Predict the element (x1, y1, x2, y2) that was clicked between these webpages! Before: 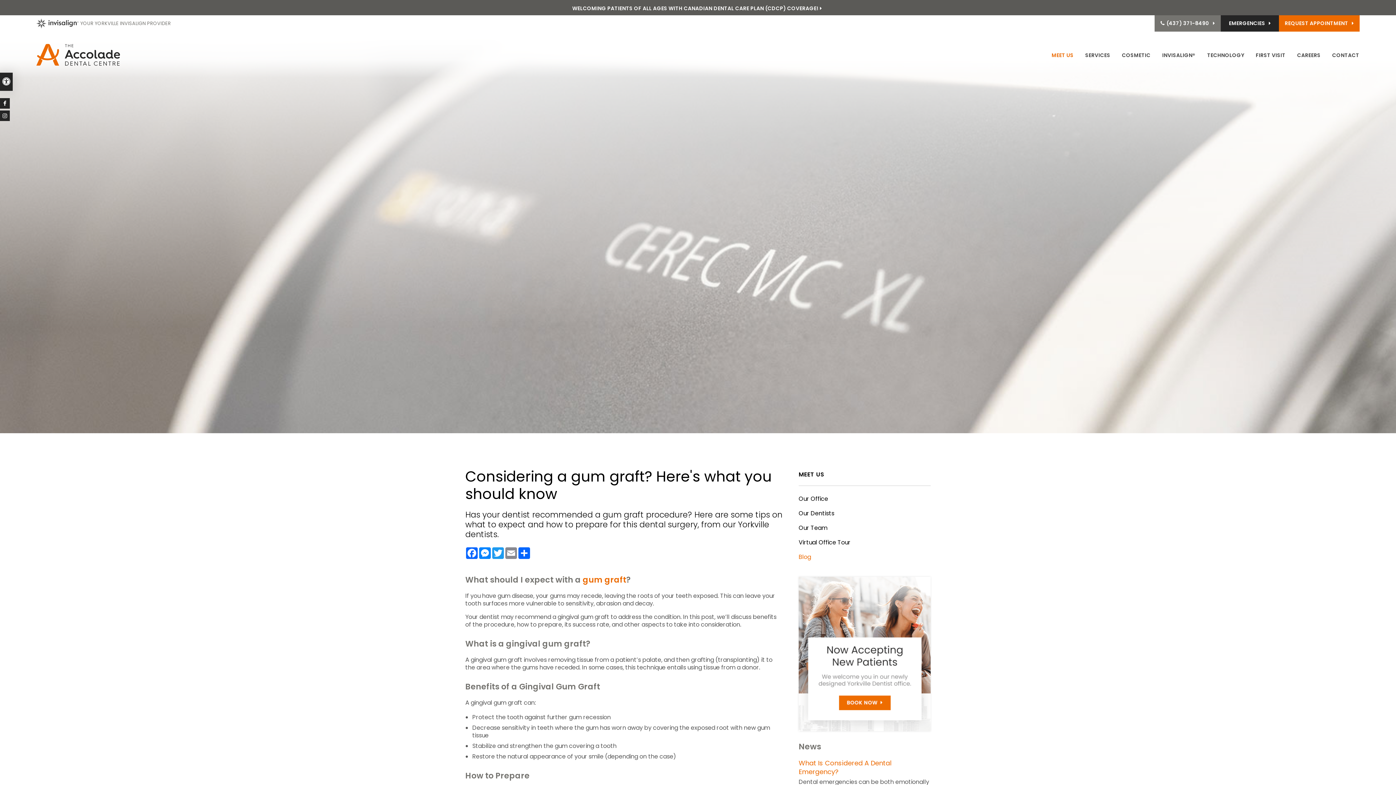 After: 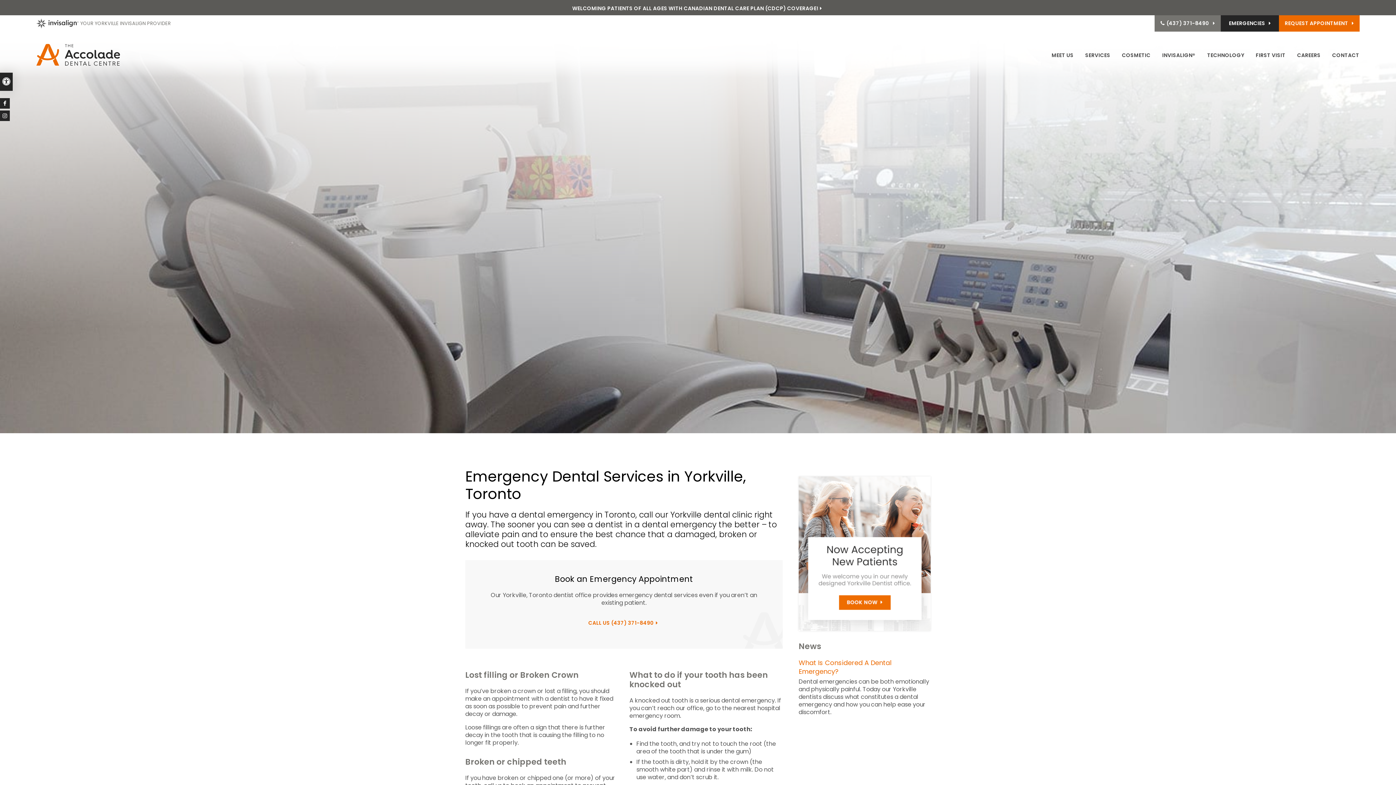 Action: label: EMERGENCIES bbox: (1221, 15, 1279, 31)